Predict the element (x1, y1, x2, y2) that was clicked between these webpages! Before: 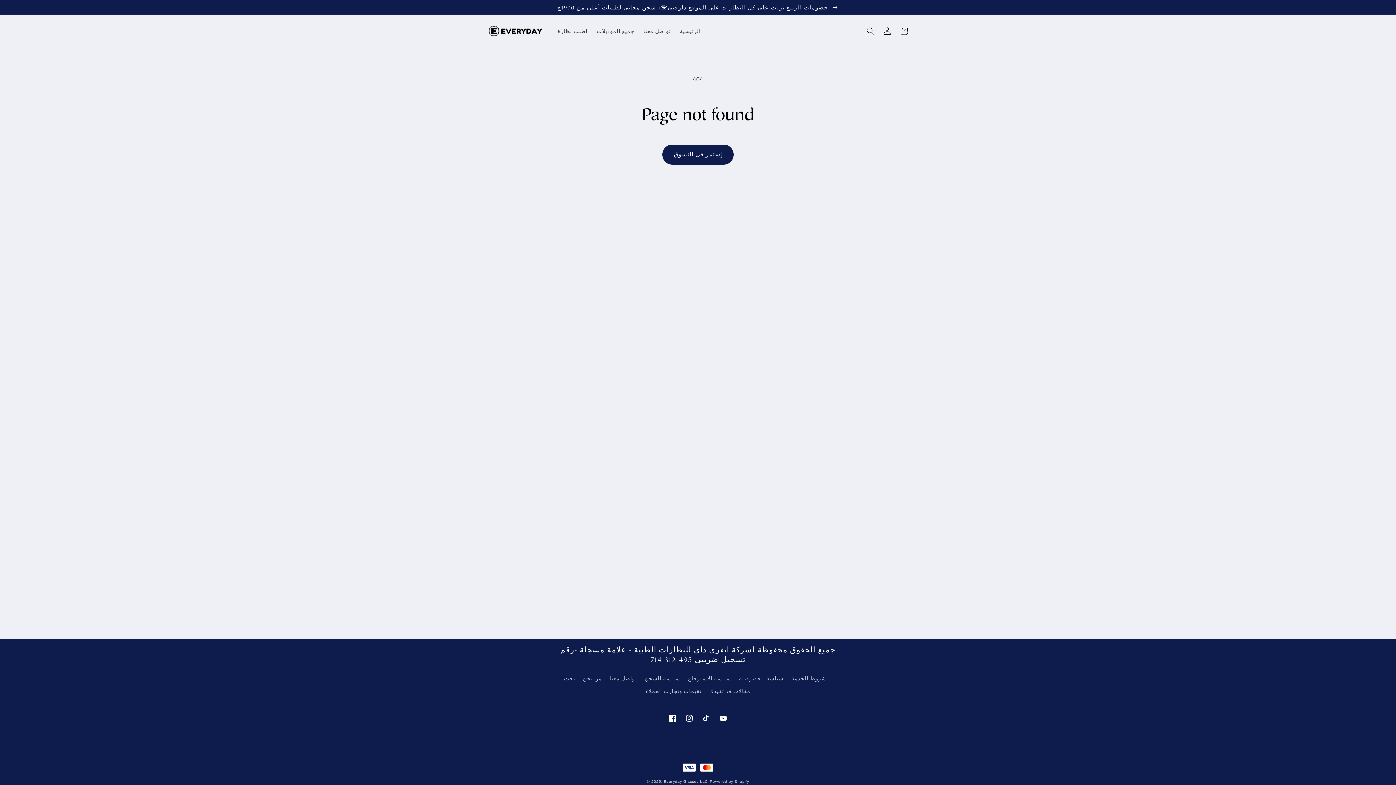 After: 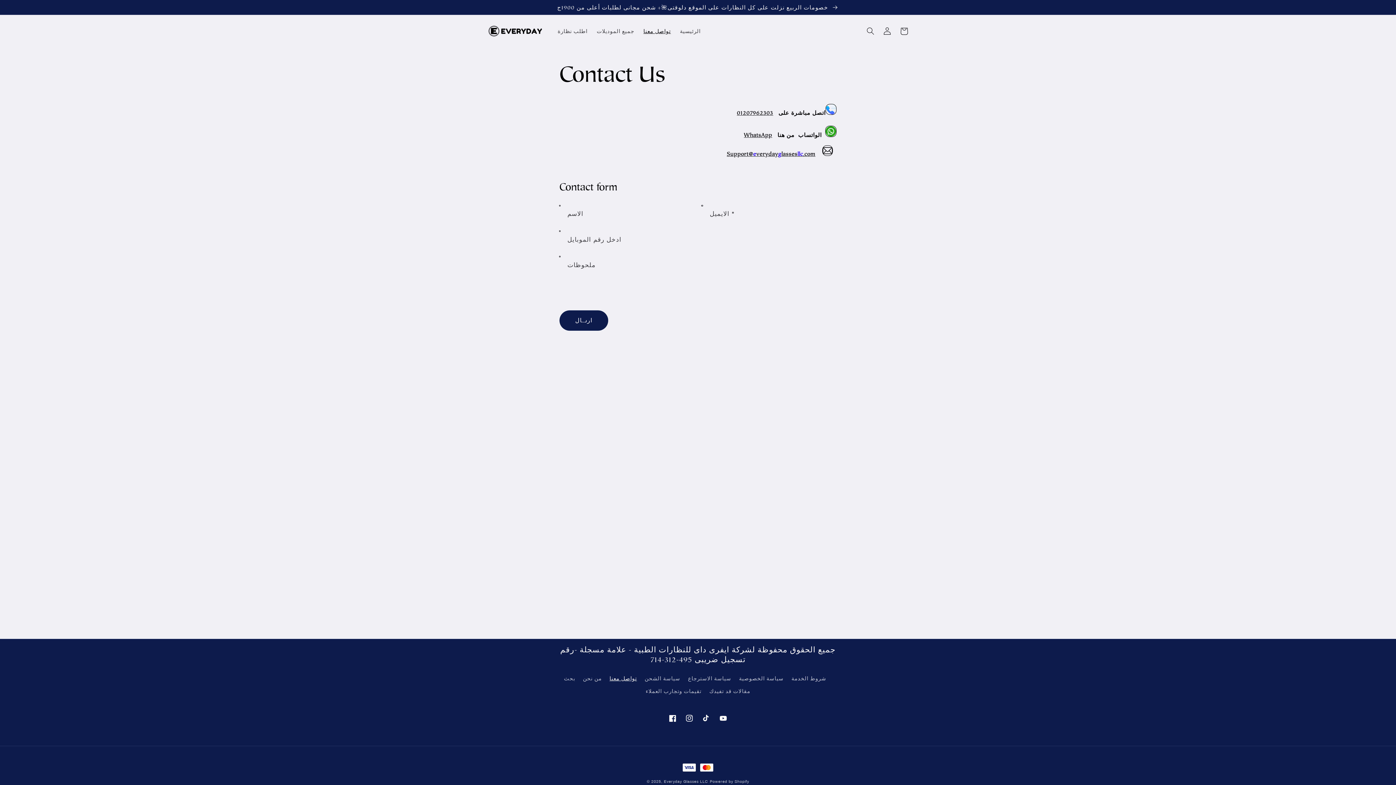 Action: bbox: (609, 672, 637, 685) label: تواصل معنا